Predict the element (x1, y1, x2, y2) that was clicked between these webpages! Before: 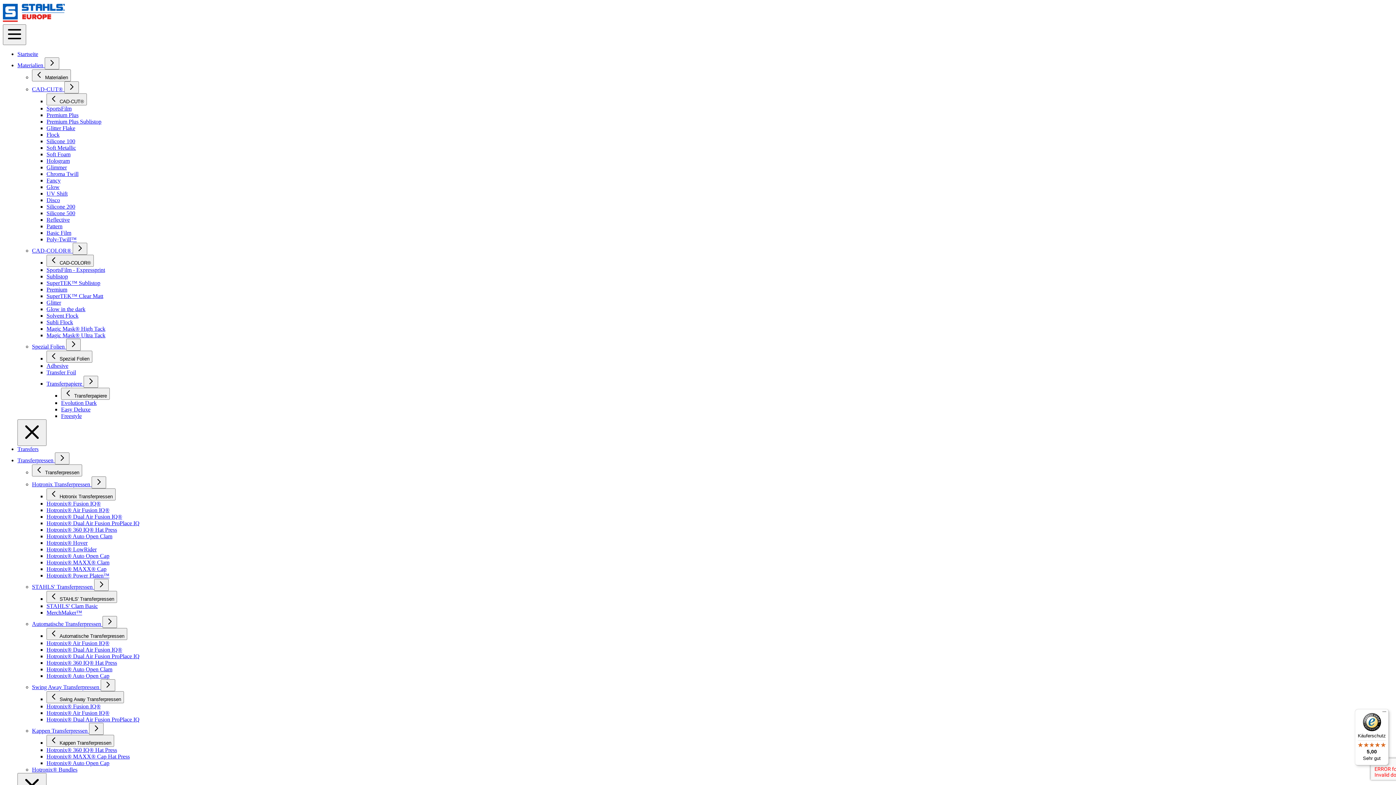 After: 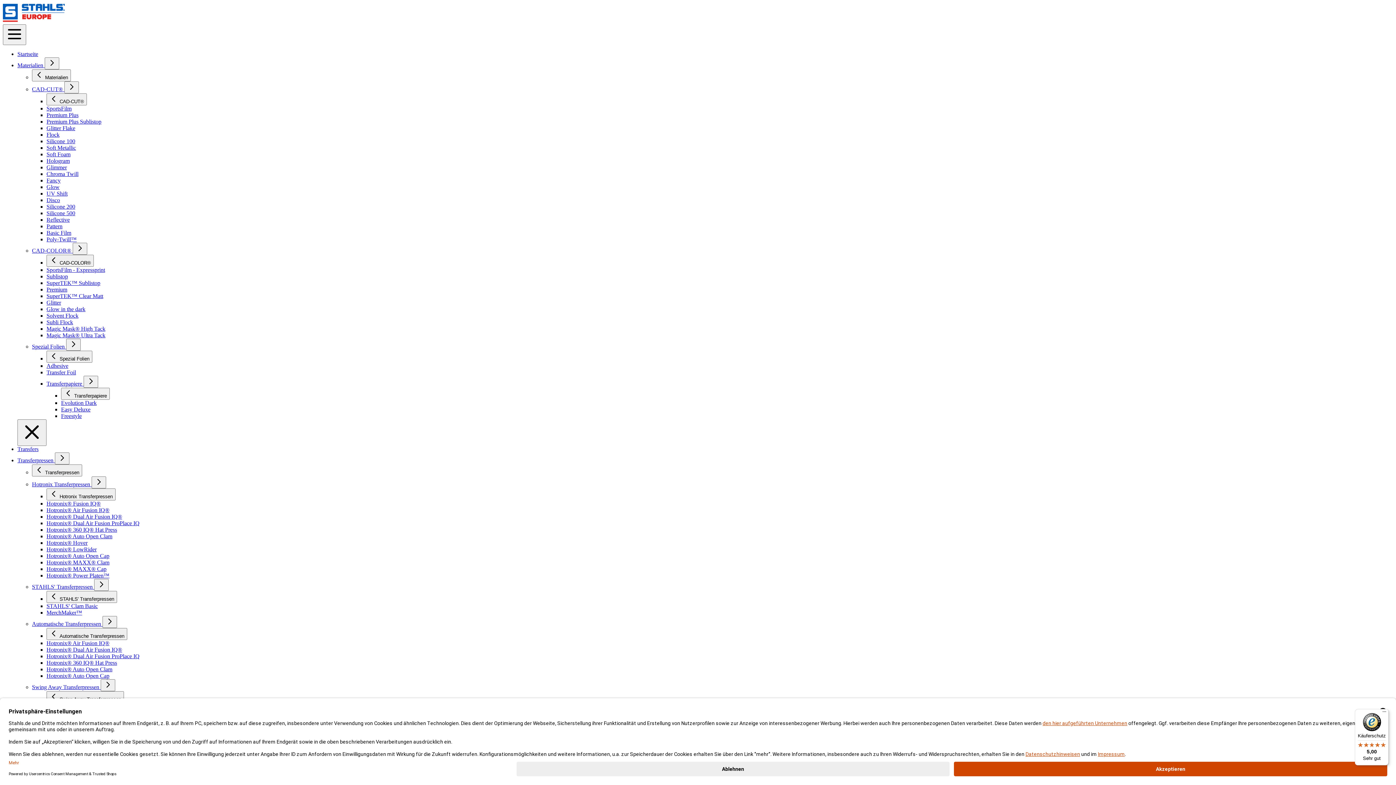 Action: bbox: (32, 247, 72, 253) label: CAD-COLOR® 